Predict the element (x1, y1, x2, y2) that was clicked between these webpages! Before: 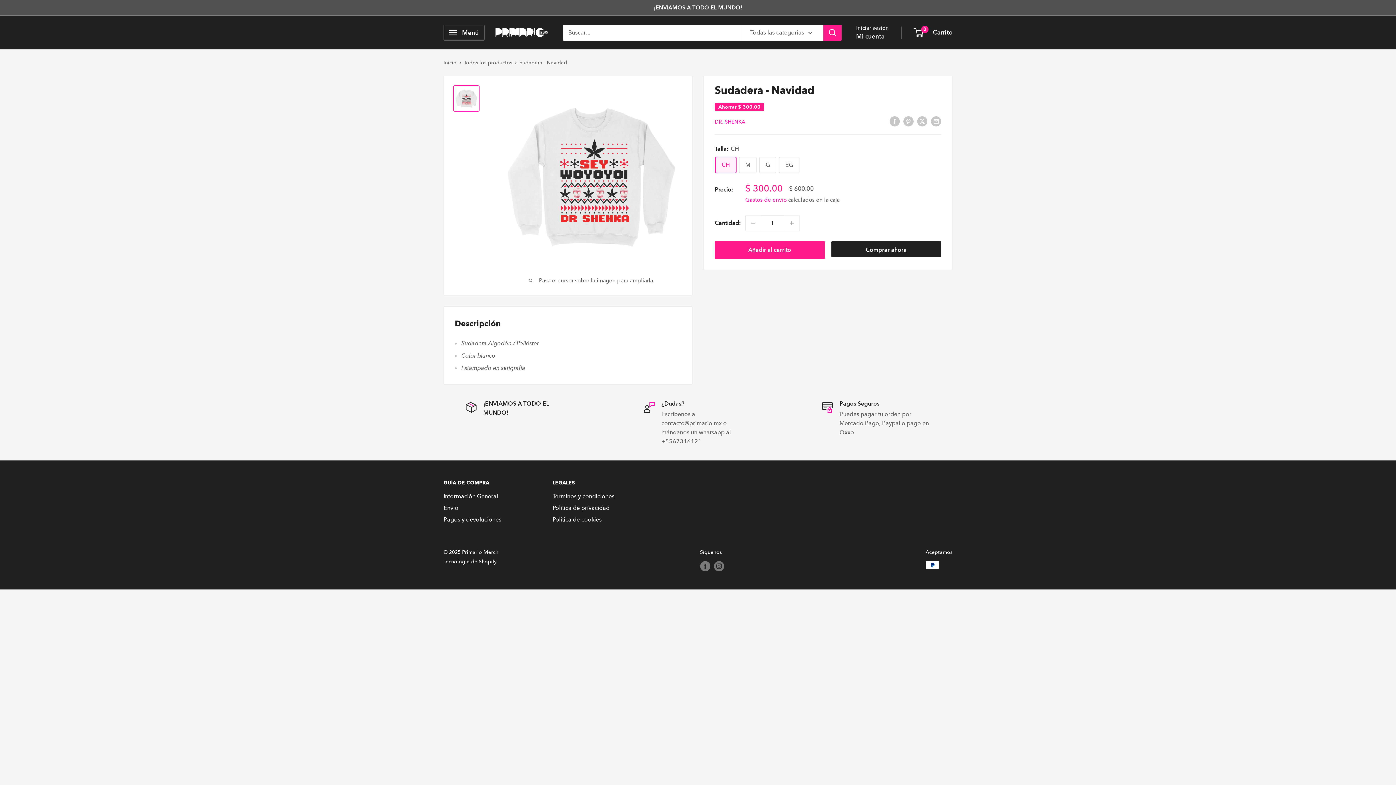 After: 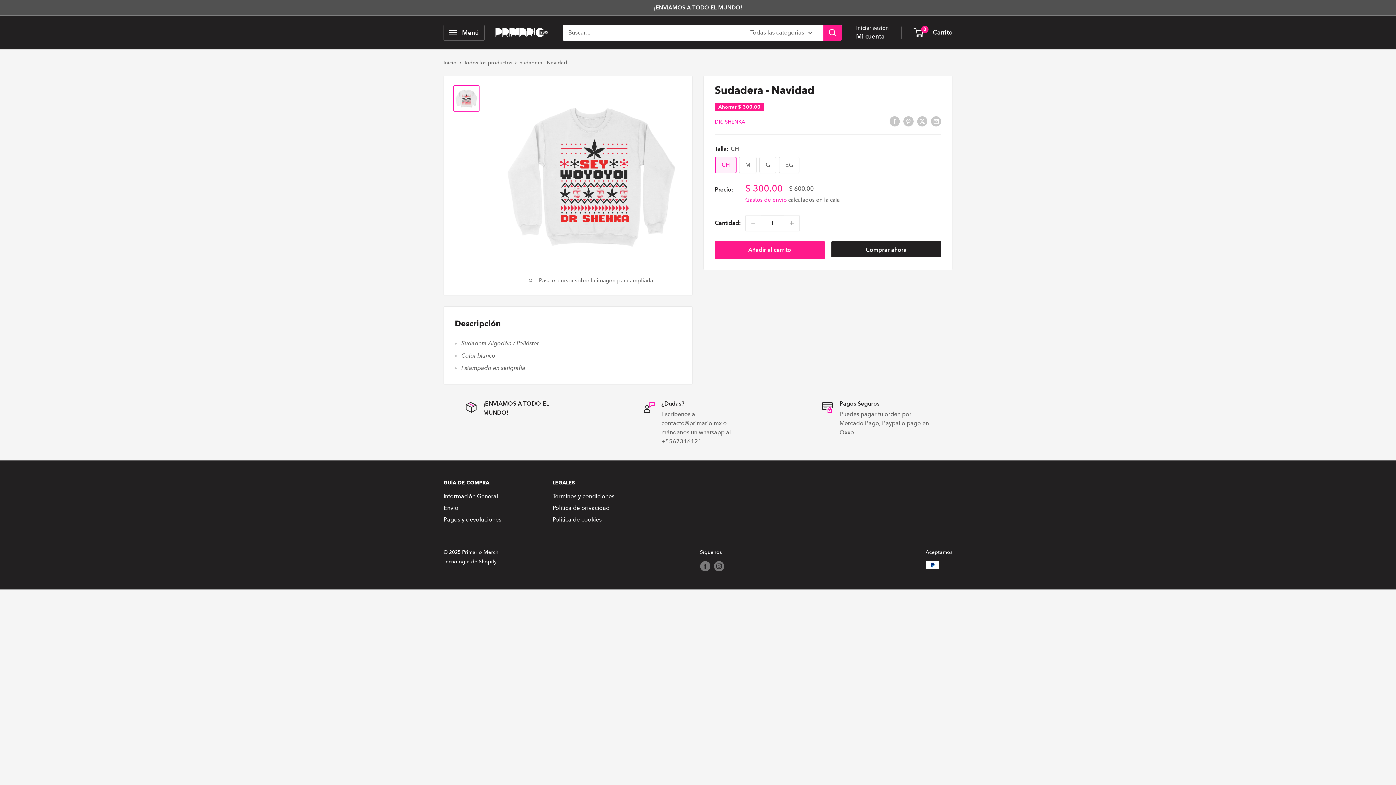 Action: bbox: (453, 85, 479, 111)